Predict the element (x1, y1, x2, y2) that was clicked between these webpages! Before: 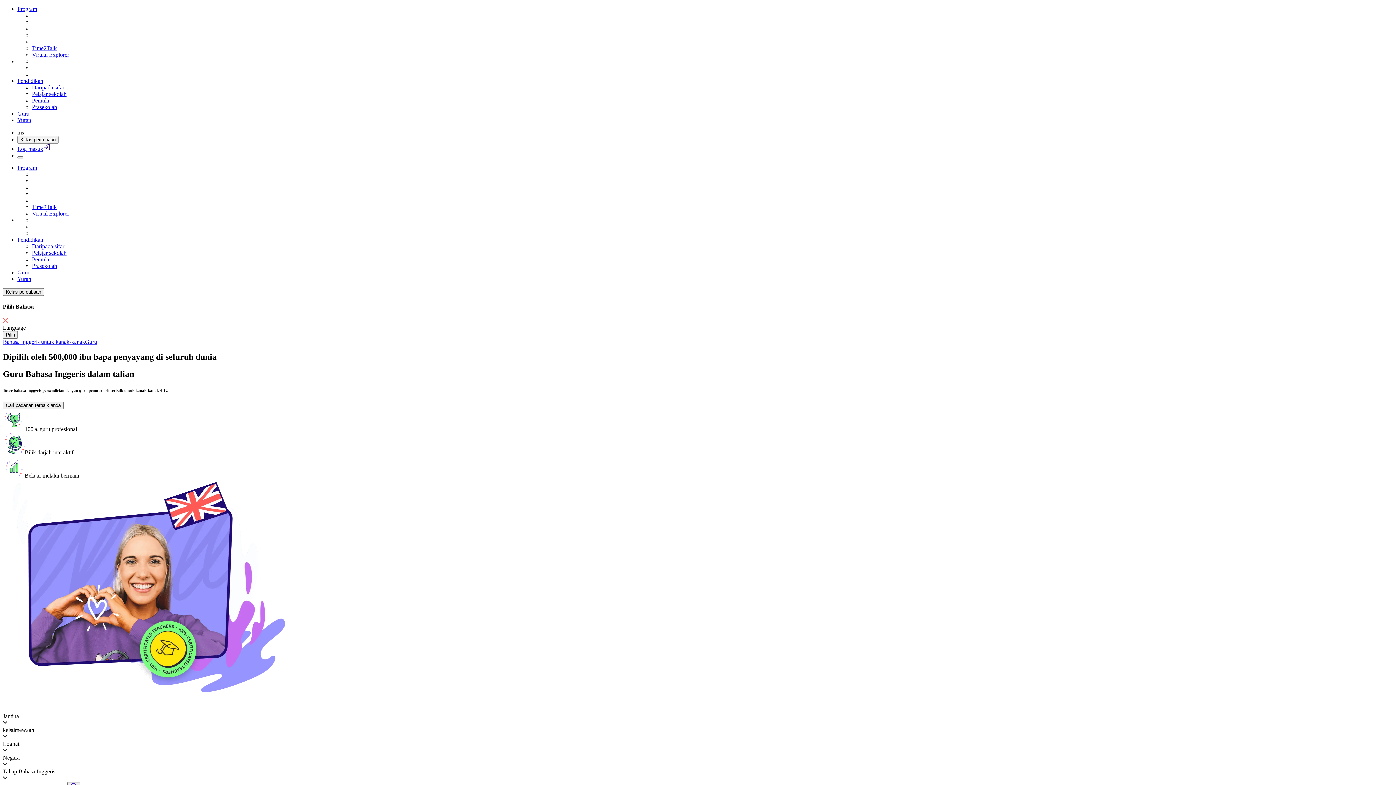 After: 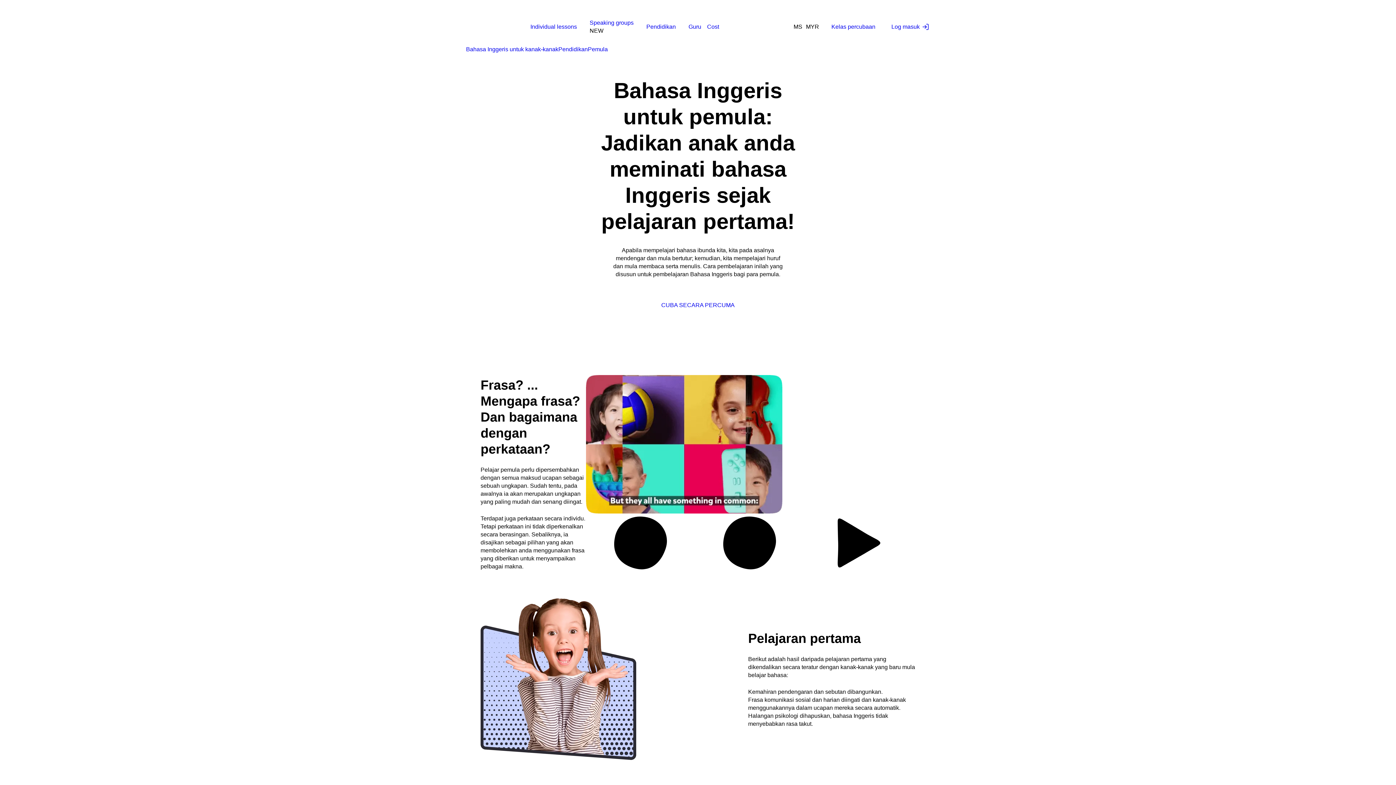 Action: label: Pemula bbox: (32, 256, 49, 262)